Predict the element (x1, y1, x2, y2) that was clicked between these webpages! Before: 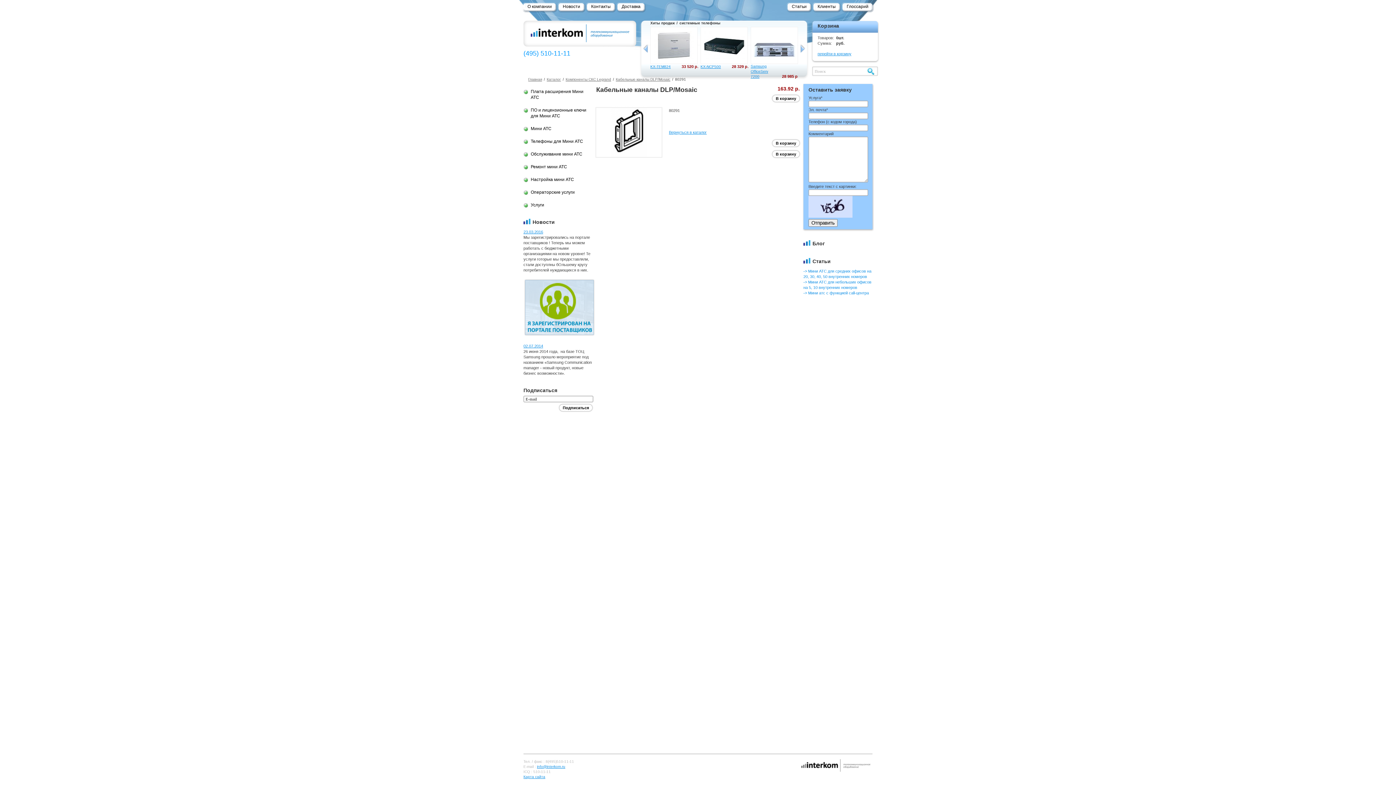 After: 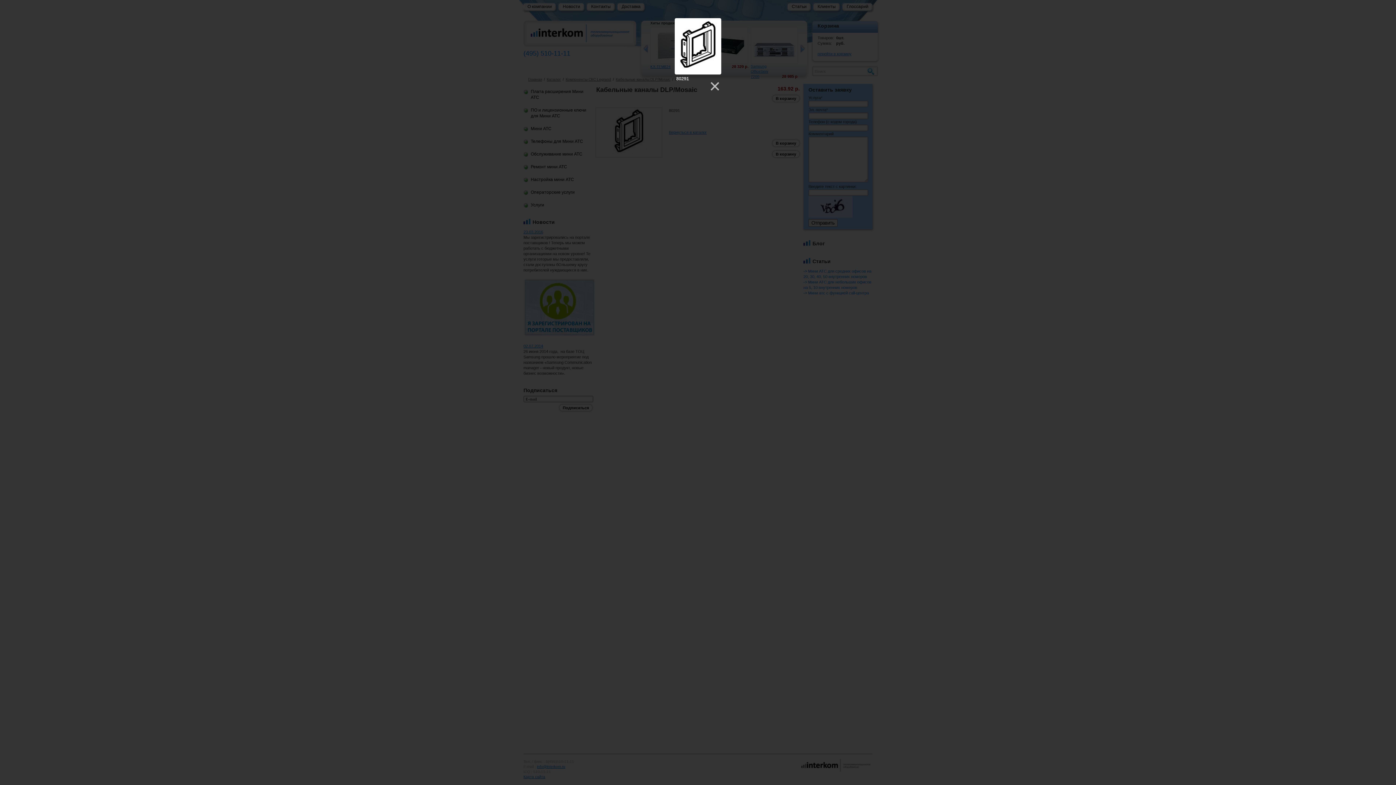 Action: bbox: (600, 129, 658, 134)